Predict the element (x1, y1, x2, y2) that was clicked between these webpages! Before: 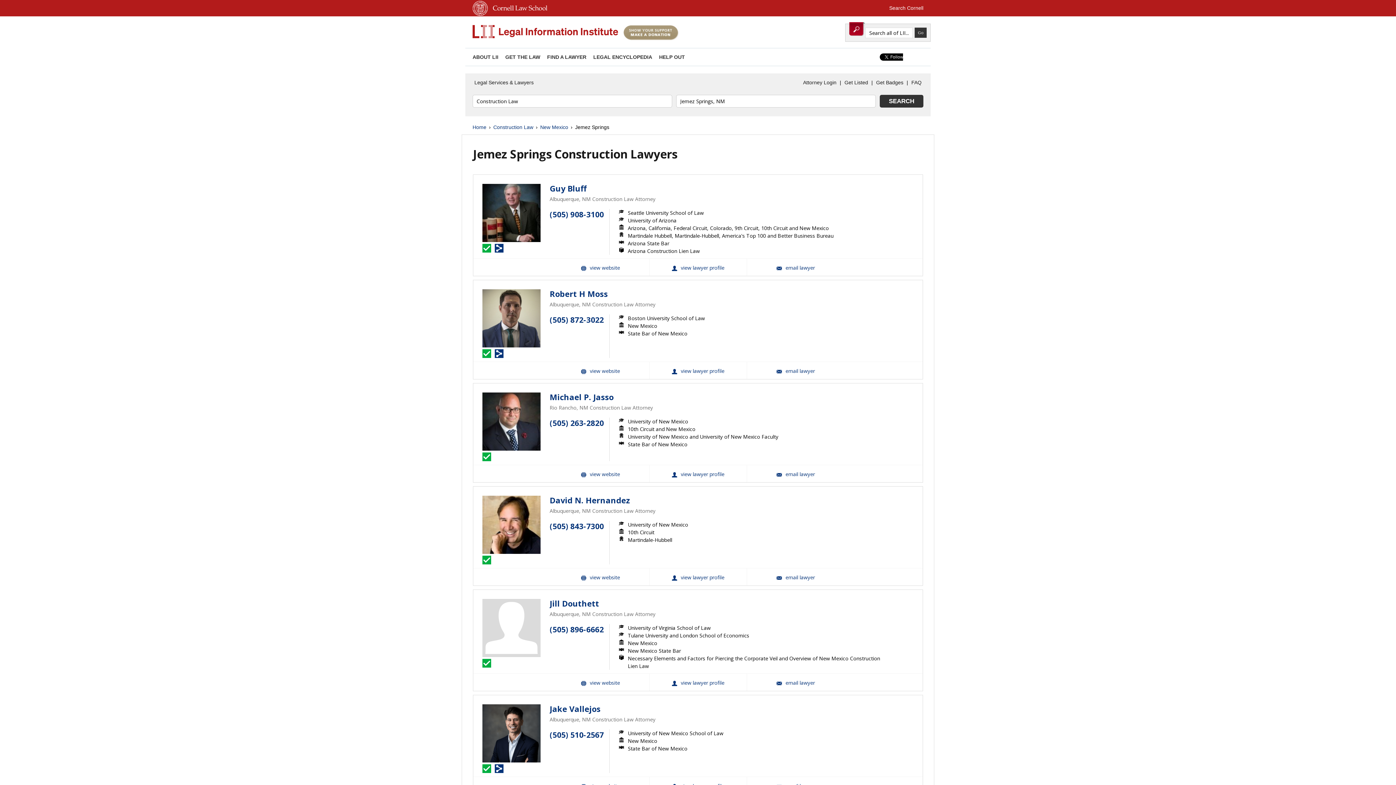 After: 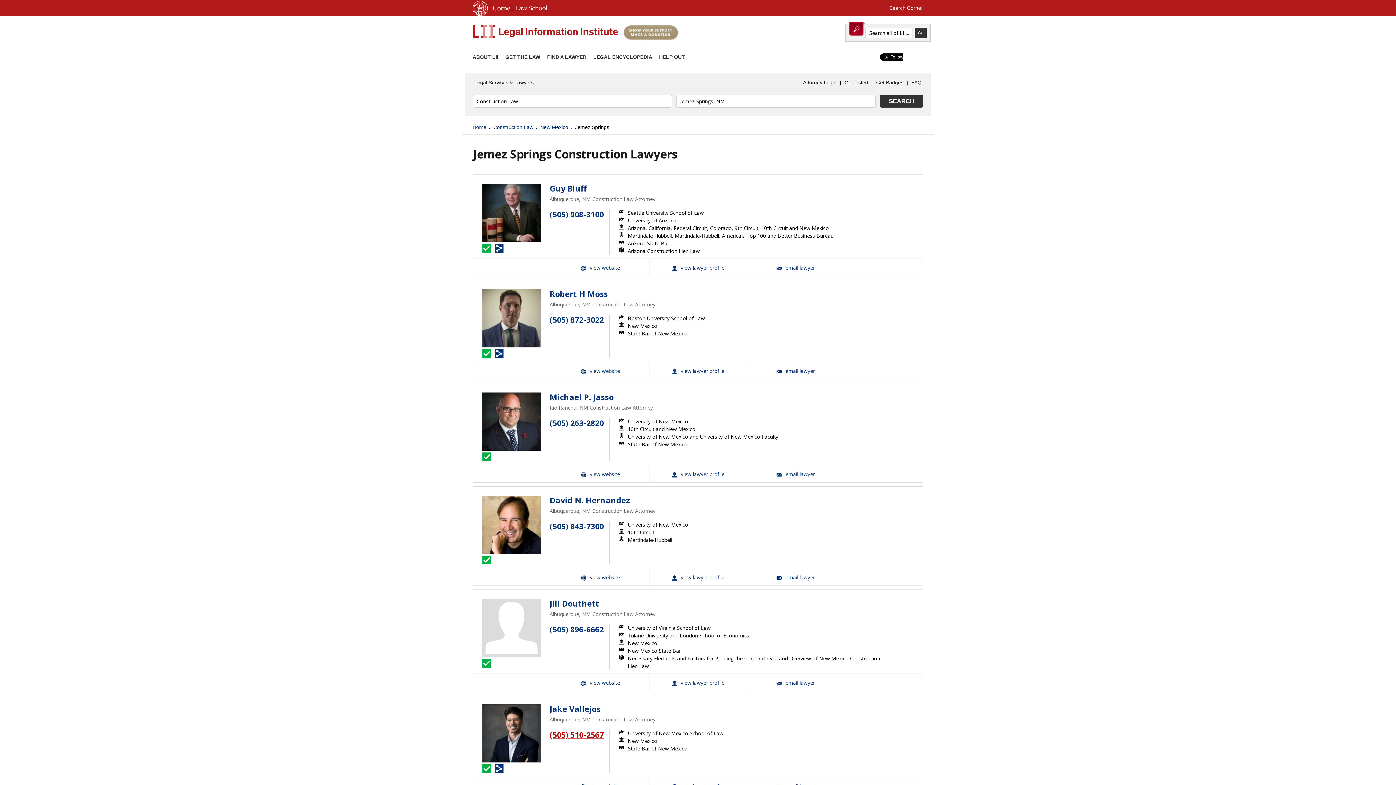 Action: bbox: (549, 730, 604, 740) label: (505) 510-2567